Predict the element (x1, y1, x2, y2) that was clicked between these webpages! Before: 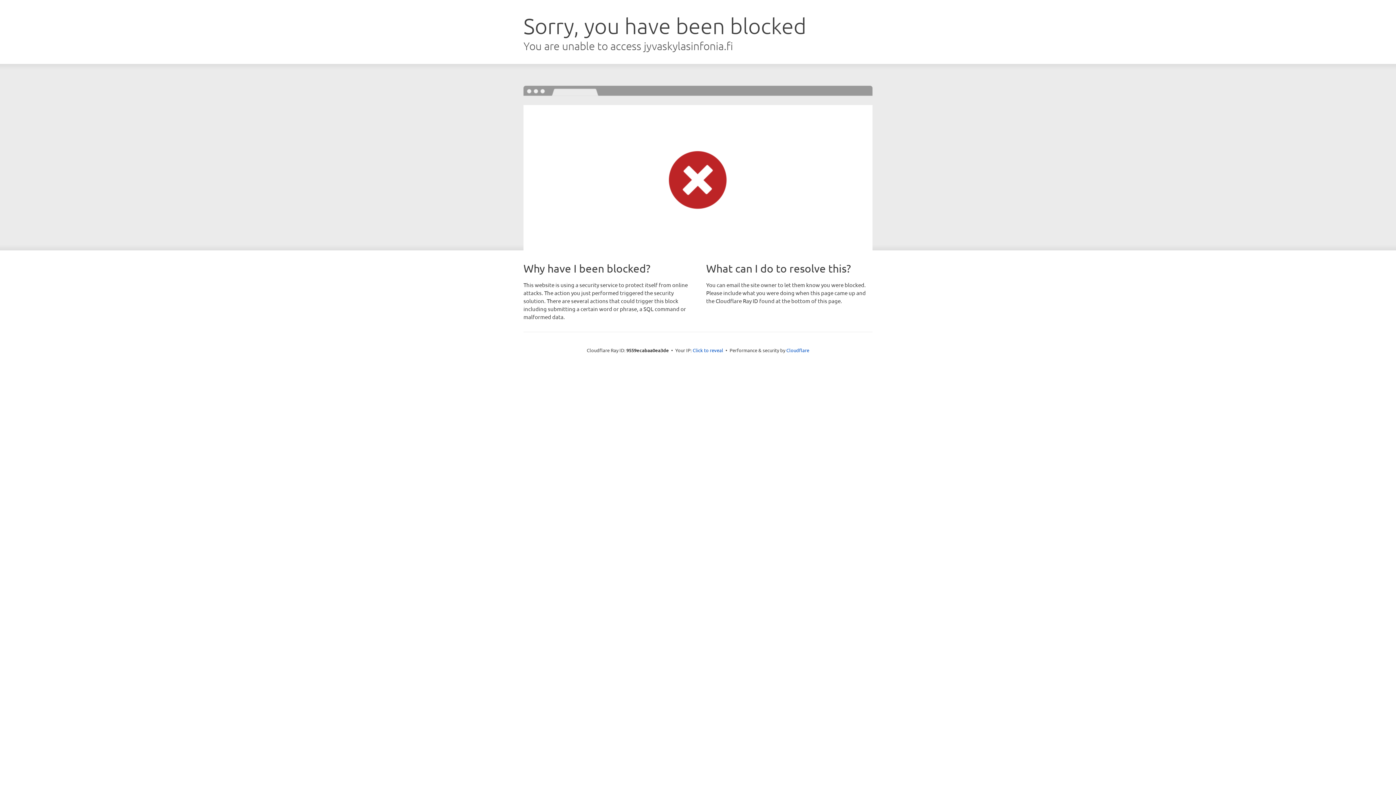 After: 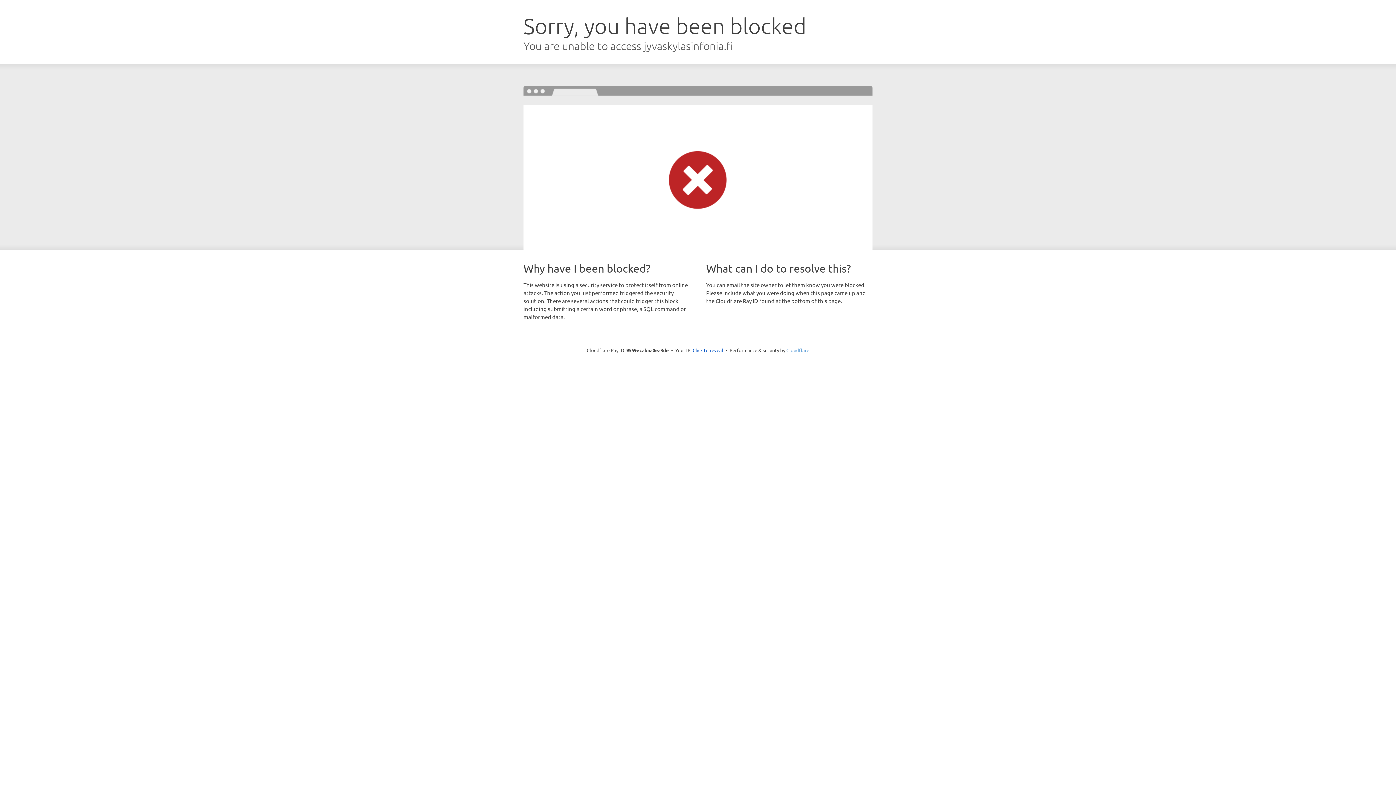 Action: label: Cloudflare bbox: (786, 347, 809, 353)